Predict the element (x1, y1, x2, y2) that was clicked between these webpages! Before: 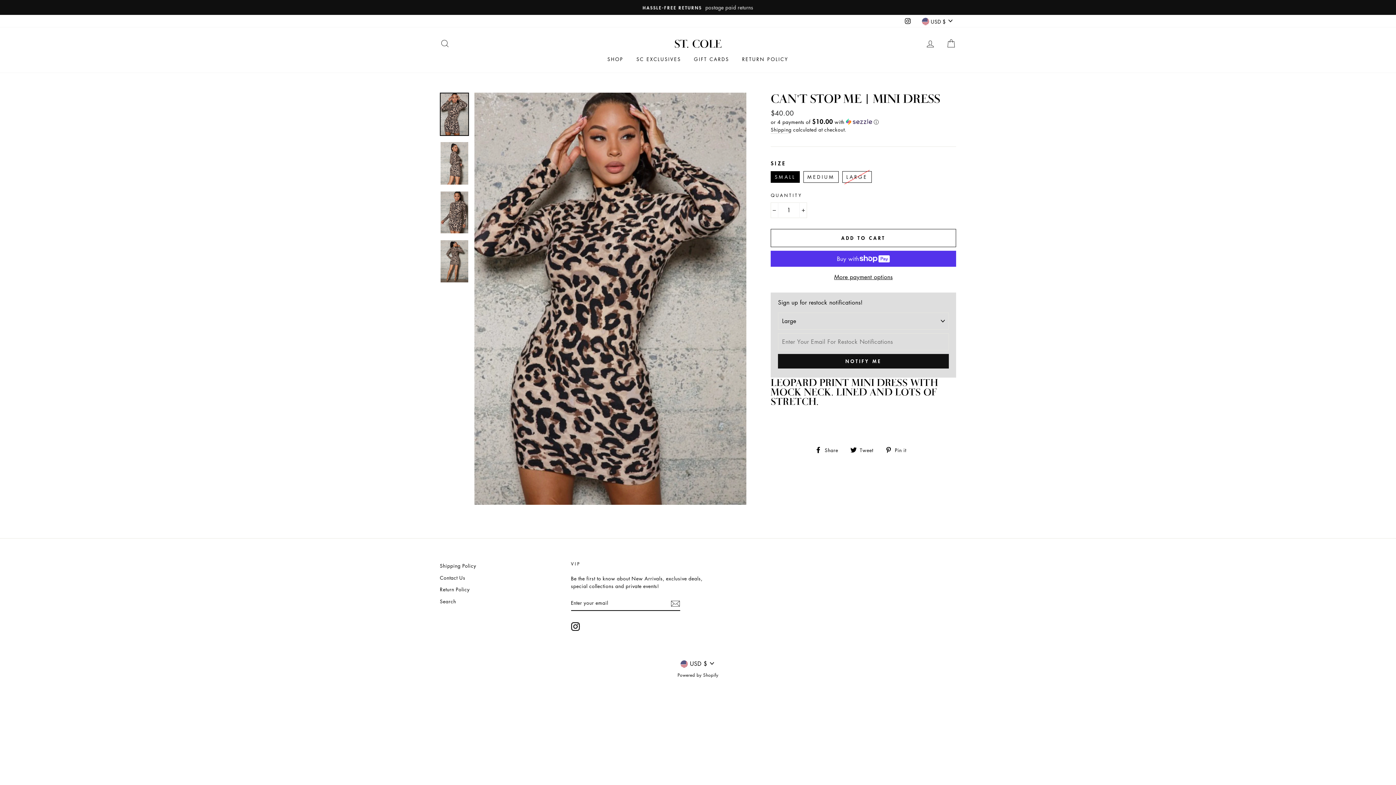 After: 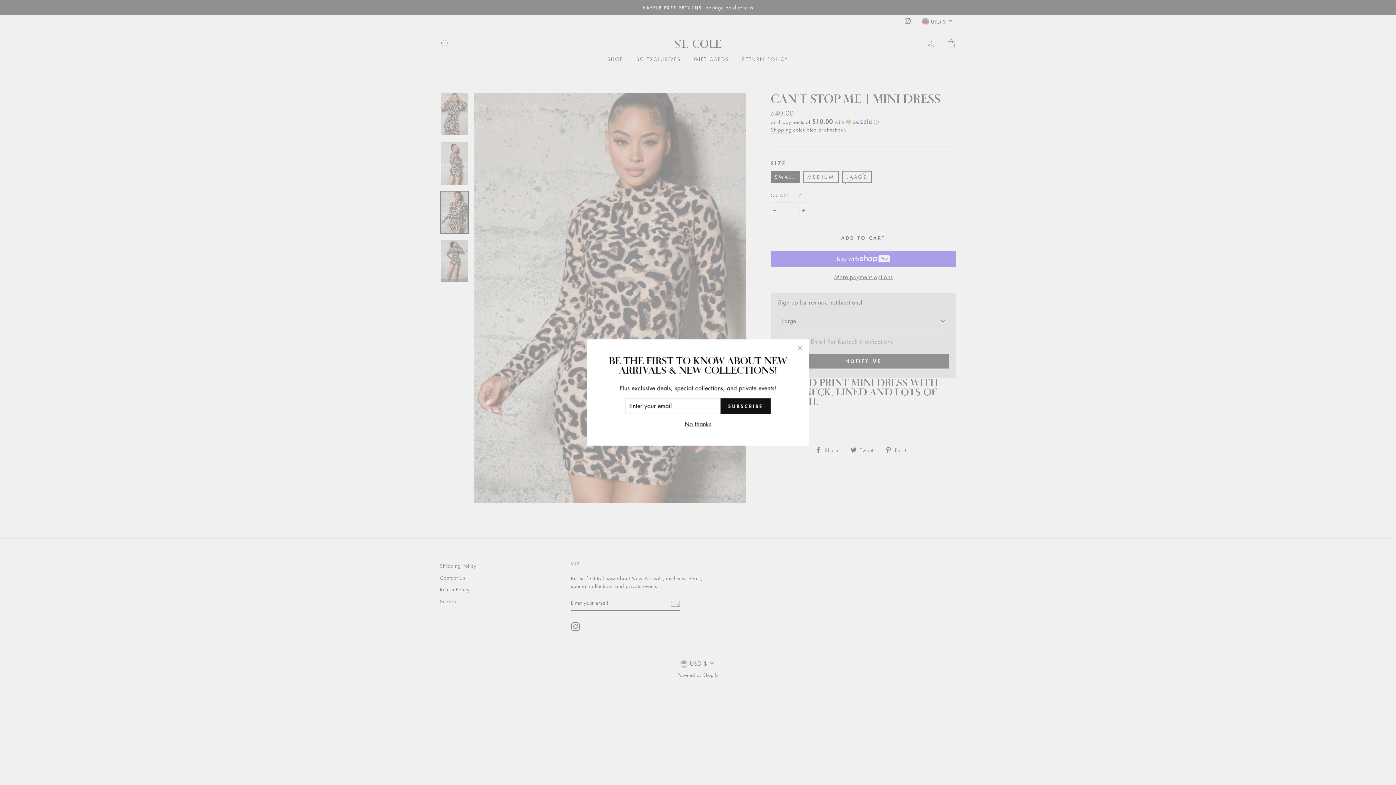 Action: bbox: (440, 191, 468, 233)